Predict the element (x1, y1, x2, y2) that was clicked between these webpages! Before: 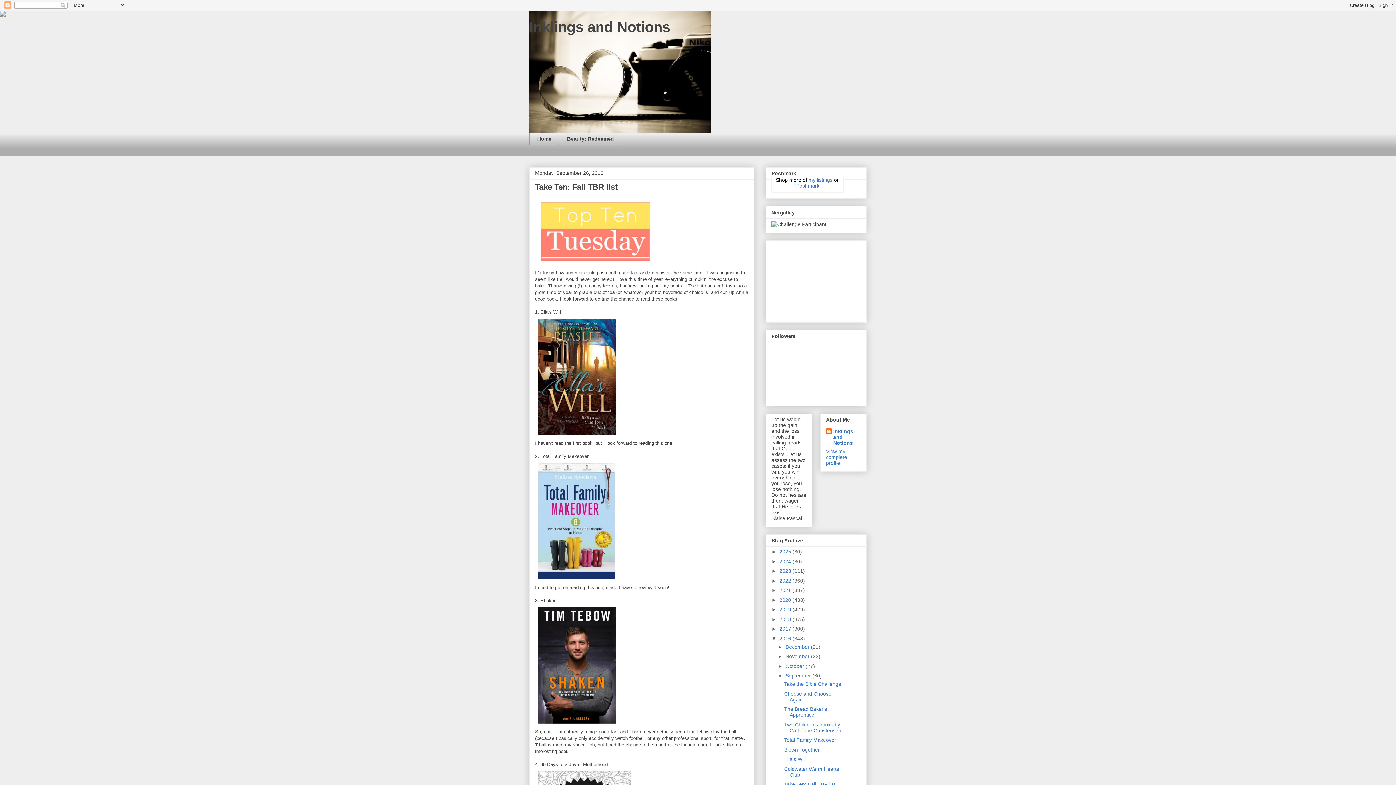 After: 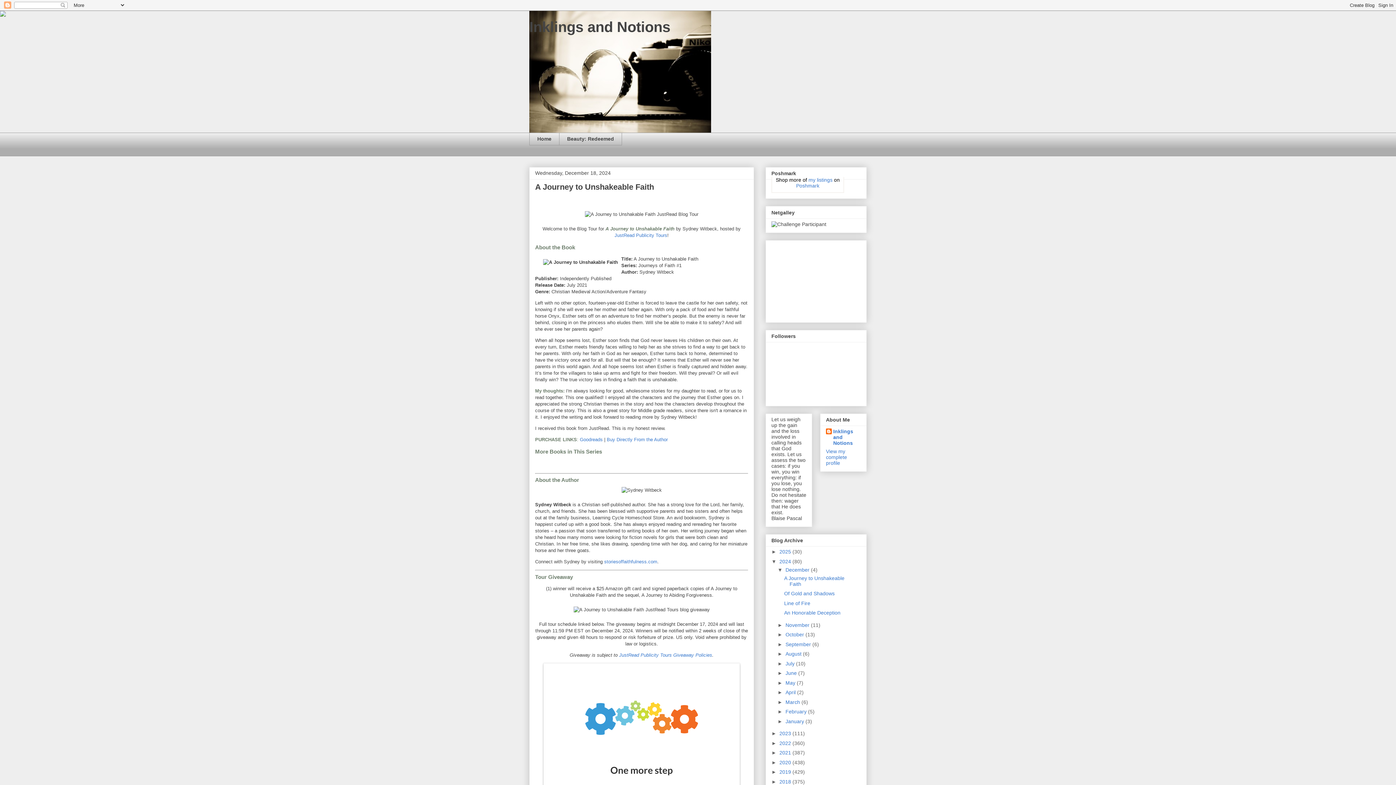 Action: bbox: (779, 558, 792, 564) label: 2024 